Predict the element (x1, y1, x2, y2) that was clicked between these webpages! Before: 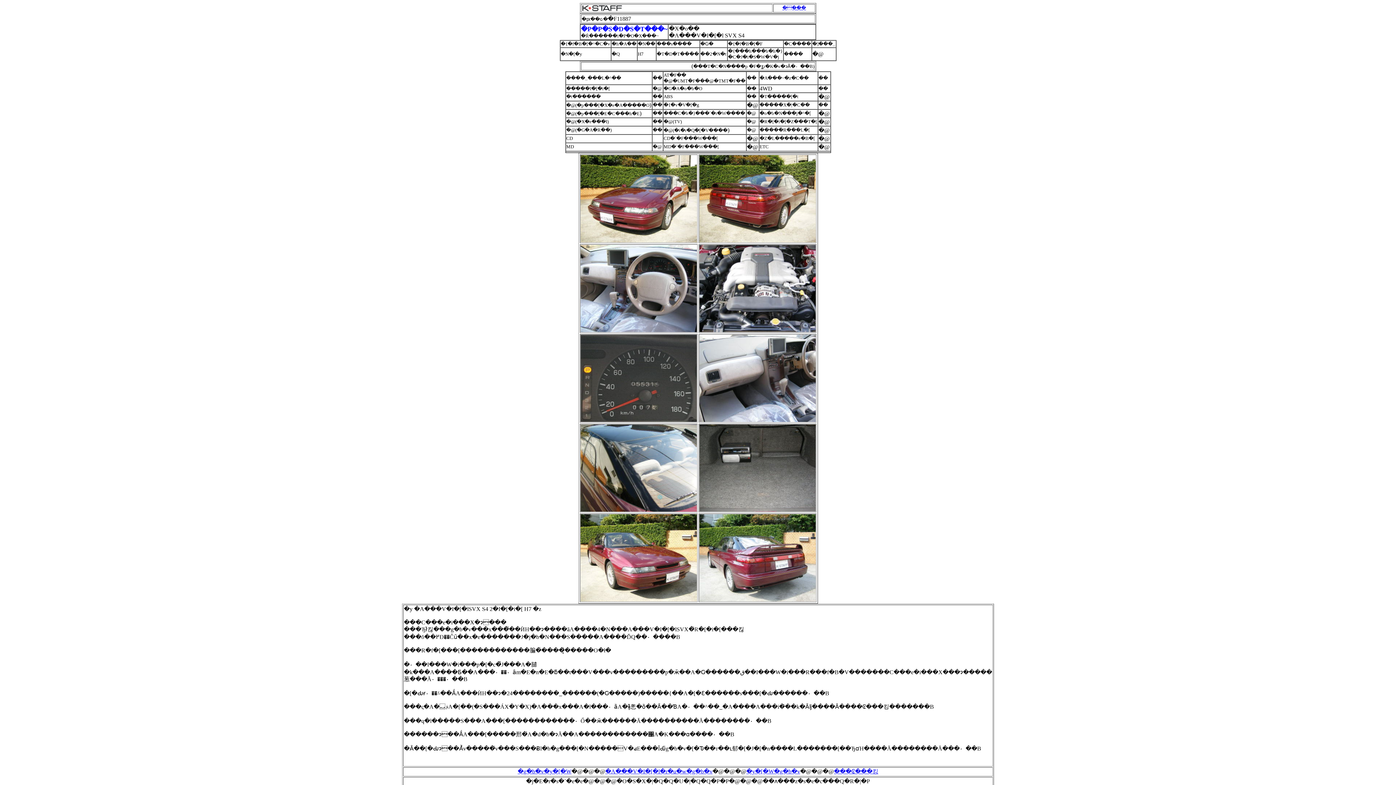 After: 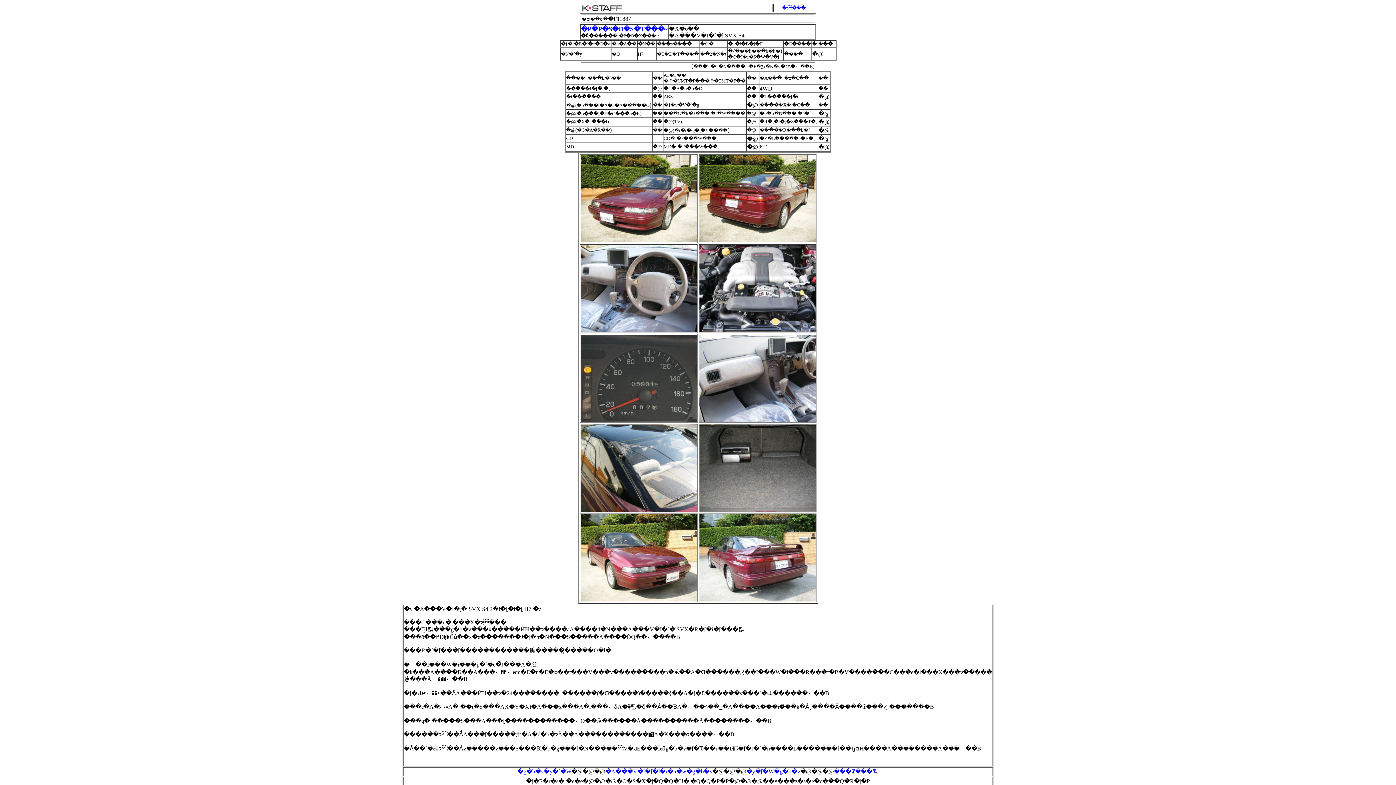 Action: bbox: (517, 768, 571, 774) label: �g�b�v�y�[�W